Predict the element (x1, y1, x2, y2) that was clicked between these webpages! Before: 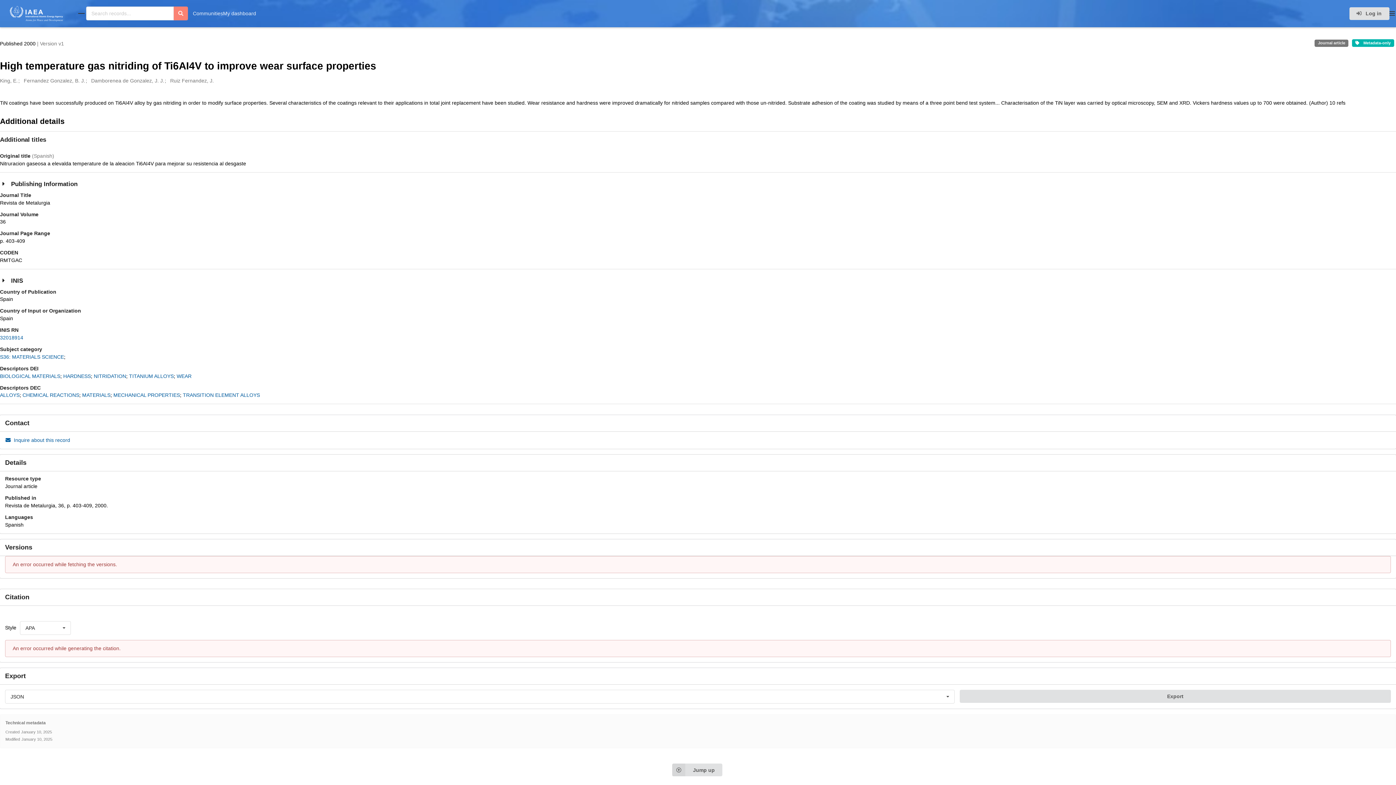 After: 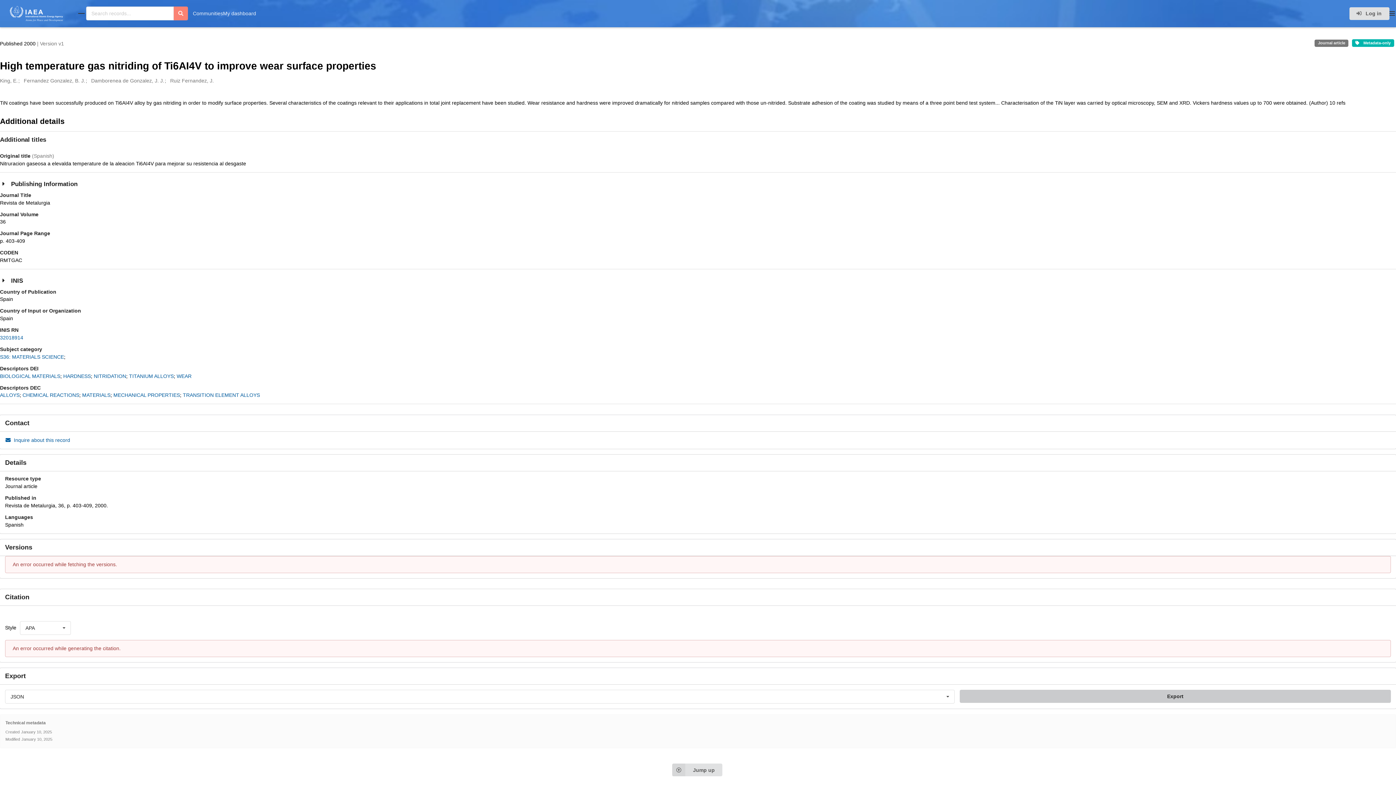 Action: label: Export bbox: (960, 690, 1391, 703)